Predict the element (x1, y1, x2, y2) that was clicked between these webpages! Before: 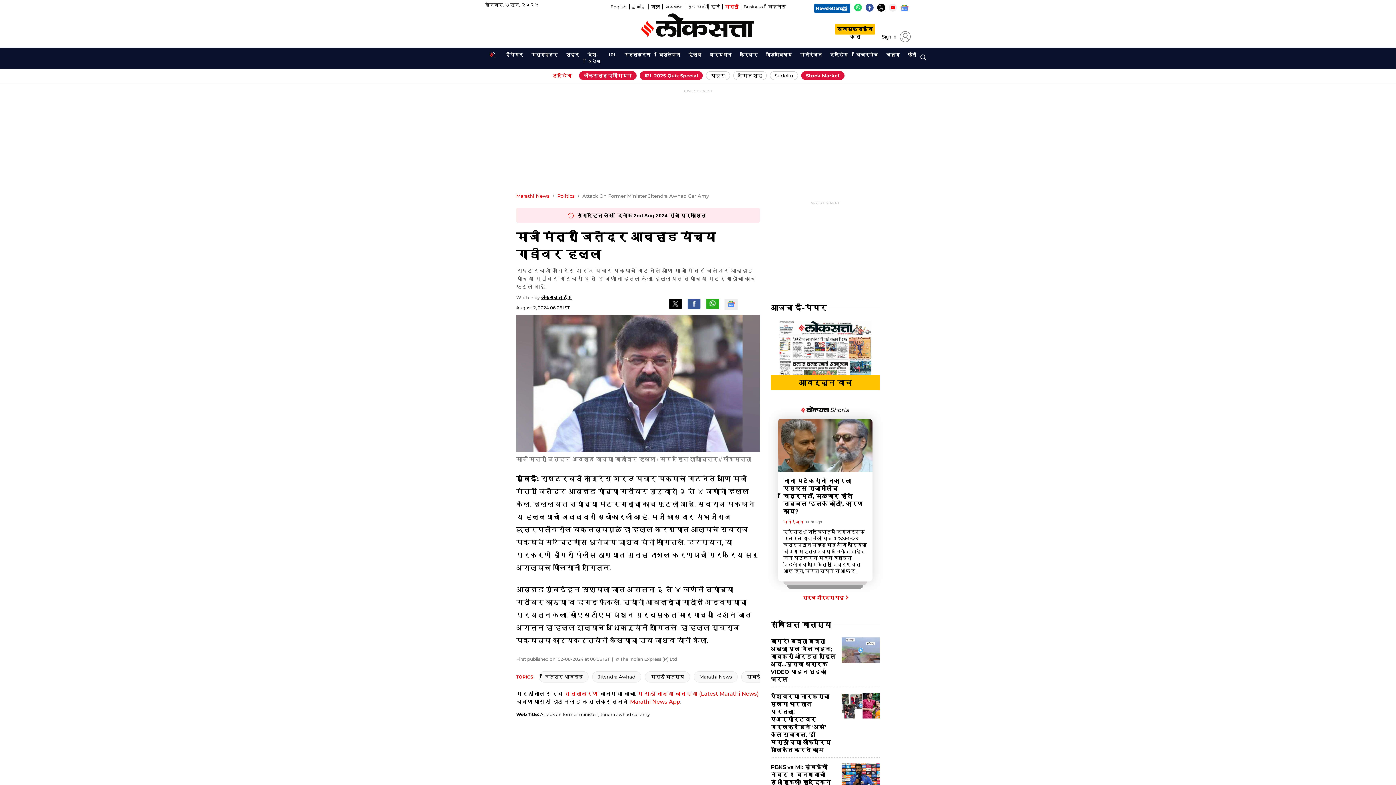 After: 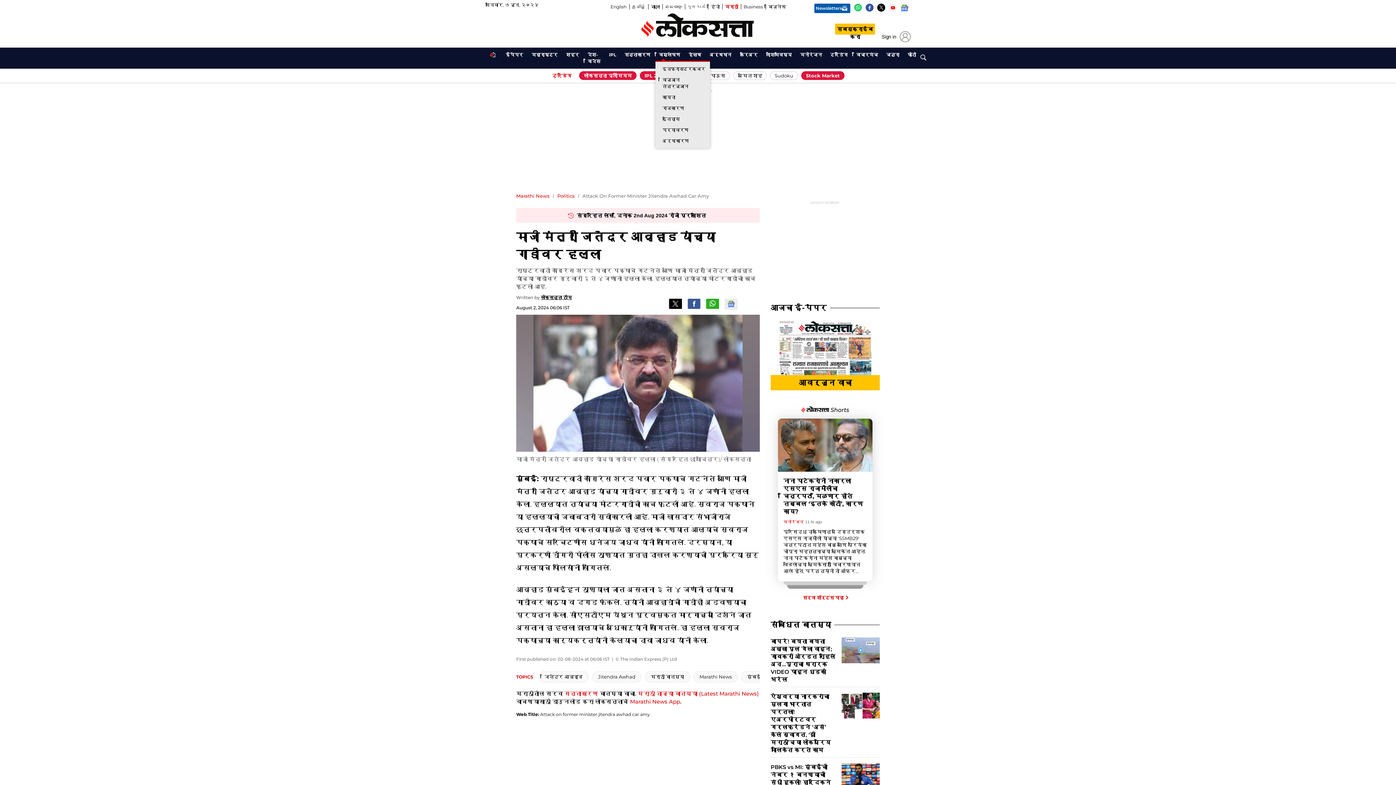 Action: label: विश्लेषण
OPENS IN NEW WINDOW bbox: (655, 50, 683, 59)